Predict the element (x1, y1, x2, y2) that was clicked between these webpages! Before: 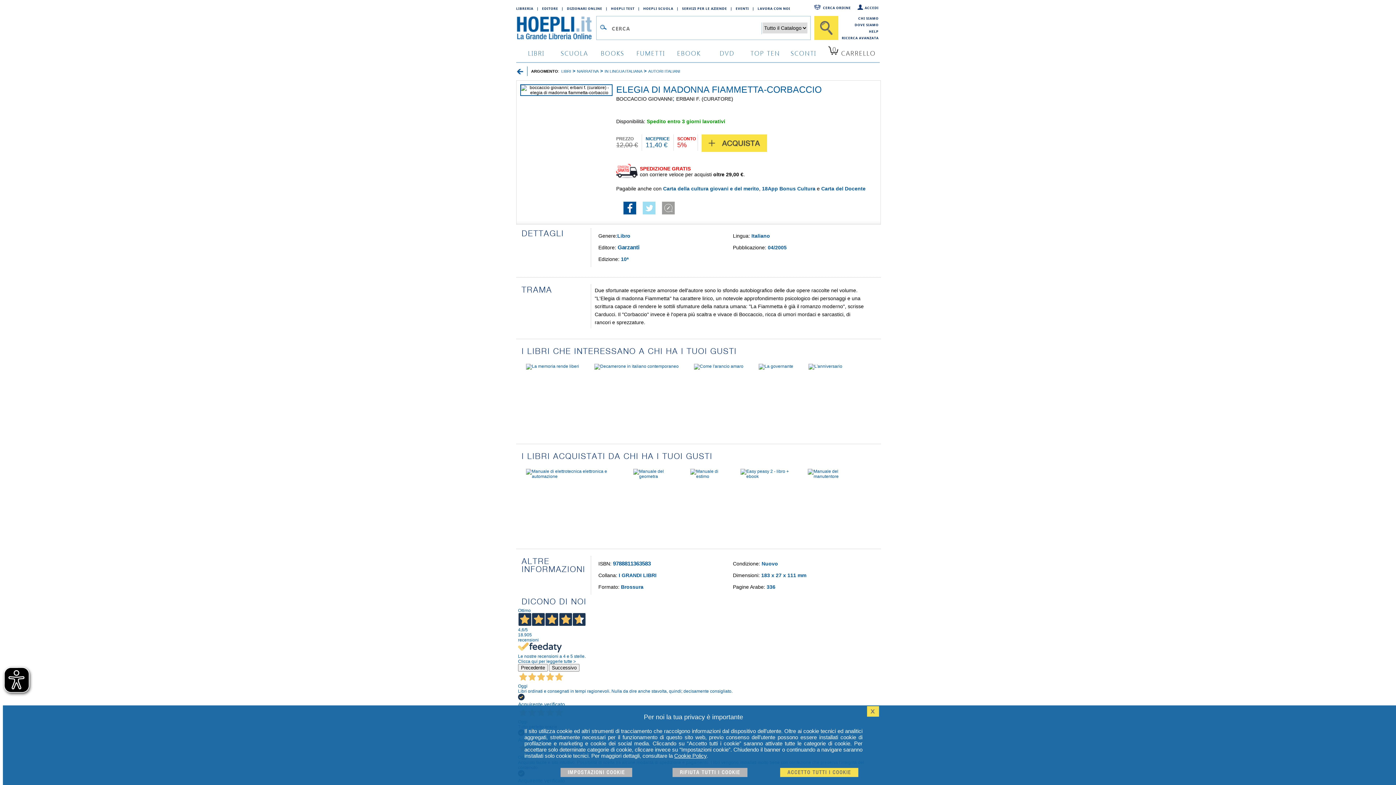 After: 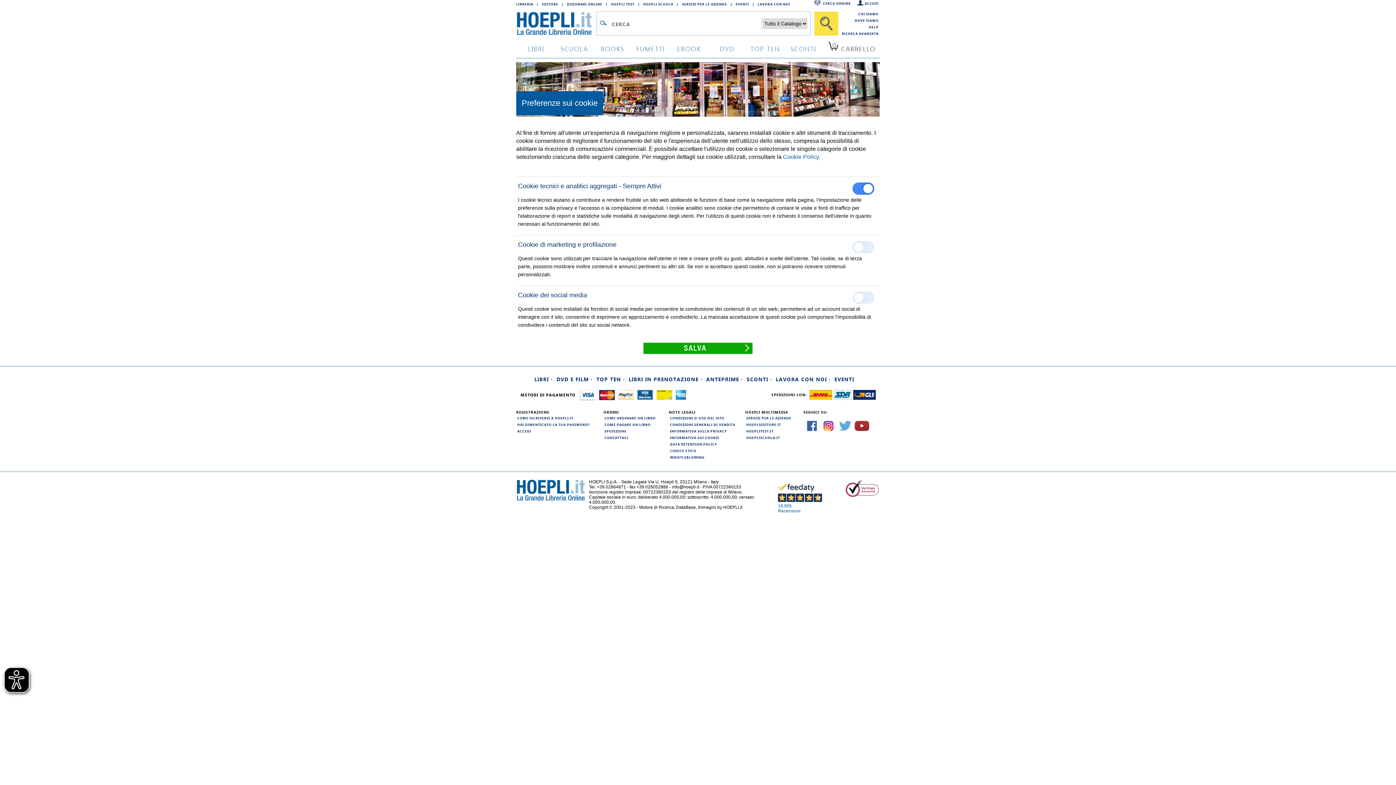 Action: bbox: (560, 768, 632, 777) label: IMPOSTAZIONI COOKIE